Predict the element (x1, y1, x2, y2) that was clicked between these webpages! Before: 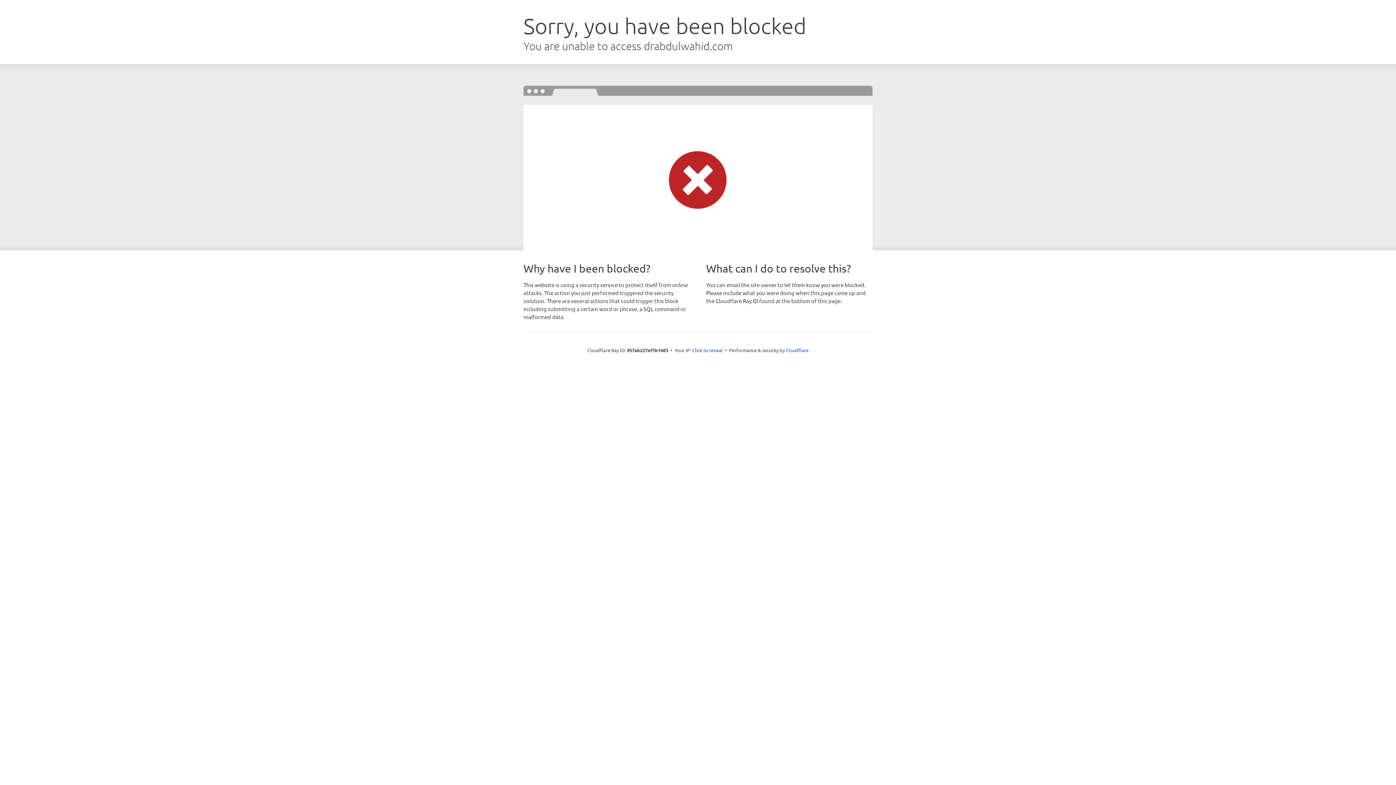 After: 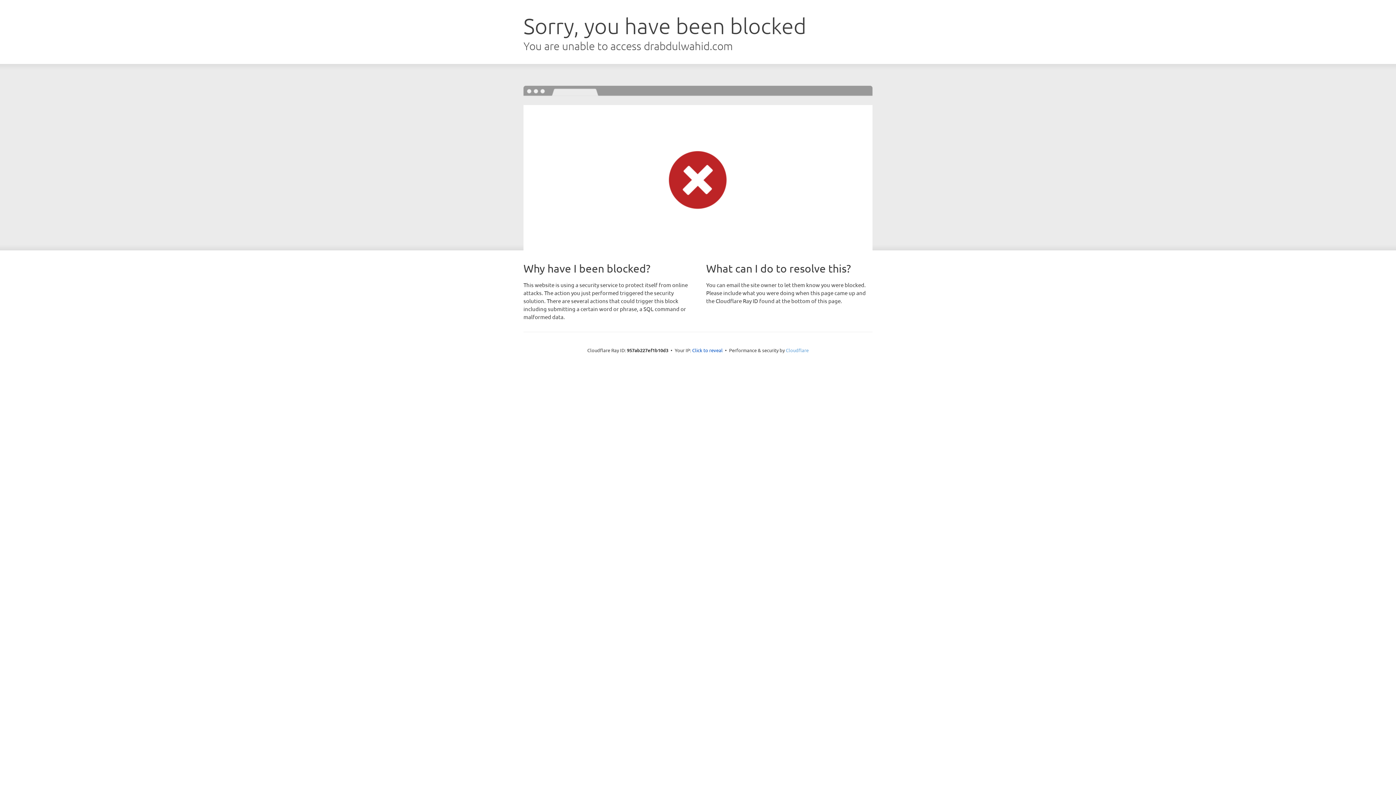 Action: bbox: (786, 347, 808, 353) label: Cloudflare